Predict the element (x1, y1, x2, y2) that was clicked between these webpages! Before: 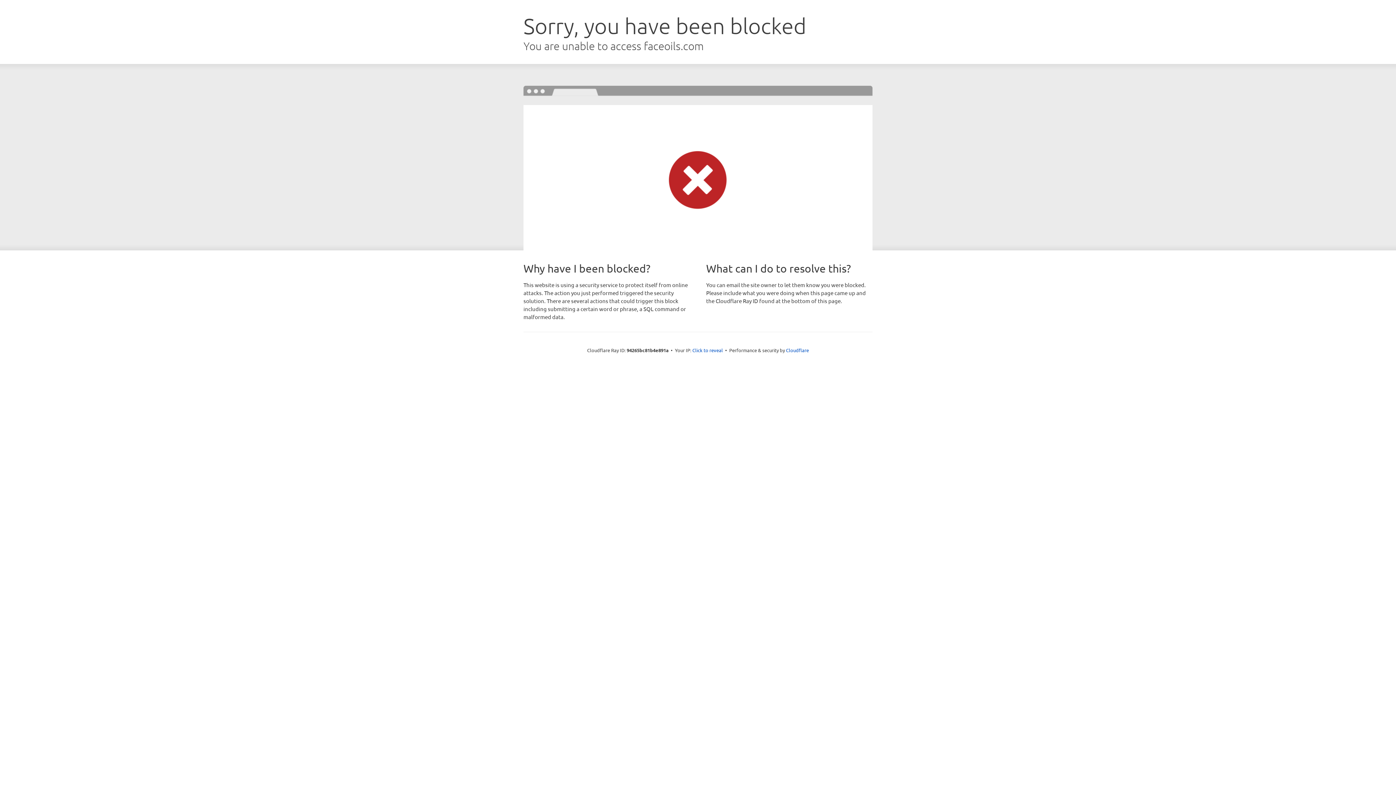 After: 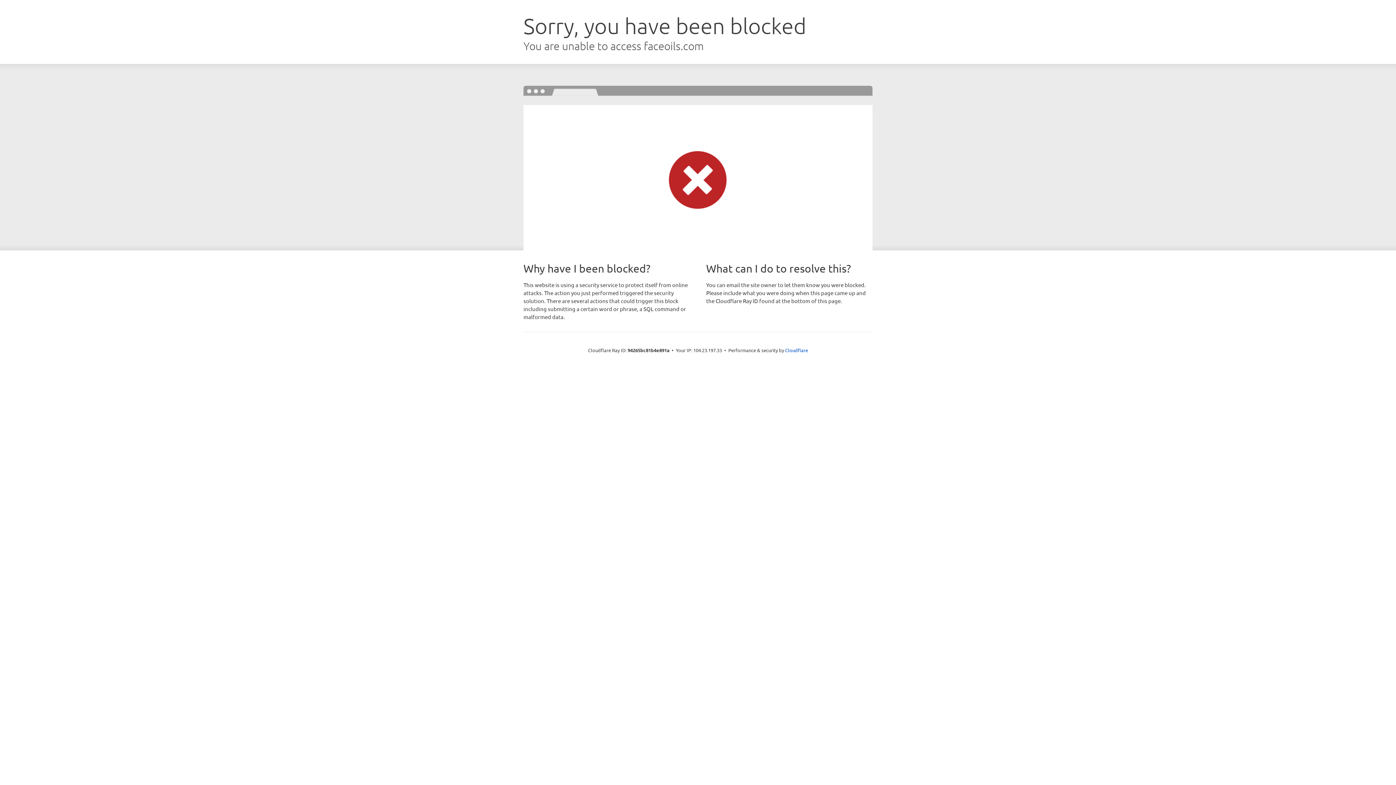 Action: label: Click to reveal bbox: (692, 346, 723, 353)